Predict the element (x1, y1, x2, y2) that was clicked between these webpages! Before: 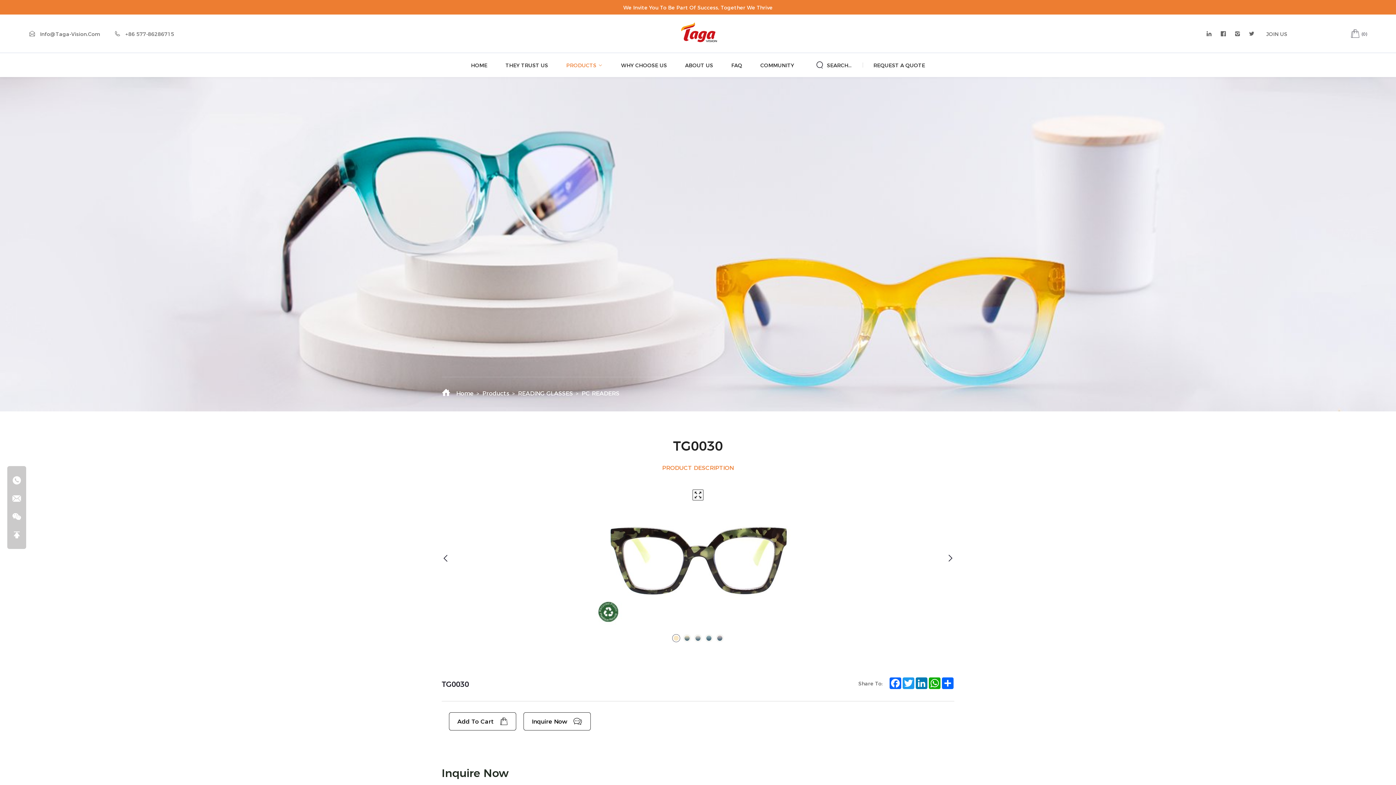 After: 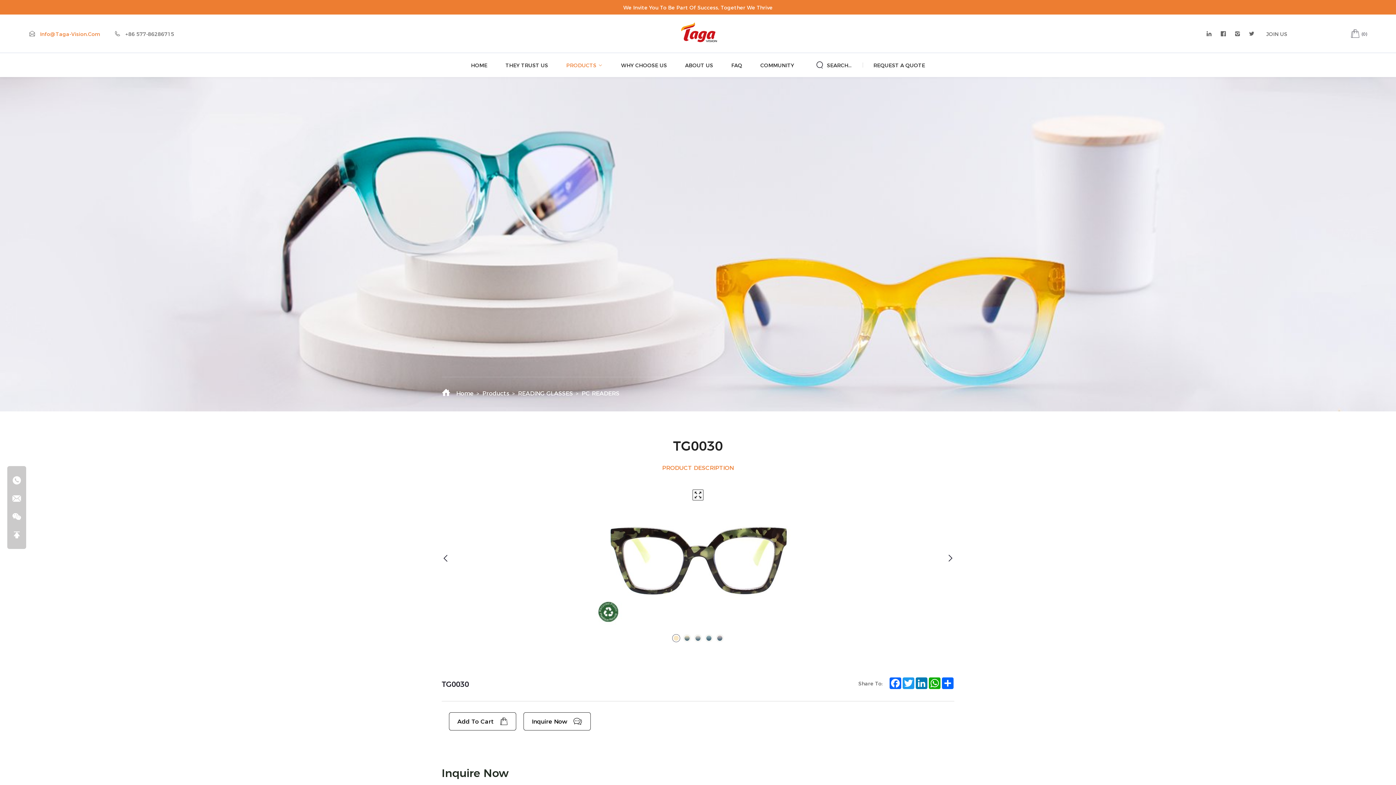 Action: label: Info@Taga-Vision.Com bbox: (40, 30, 100, 37)